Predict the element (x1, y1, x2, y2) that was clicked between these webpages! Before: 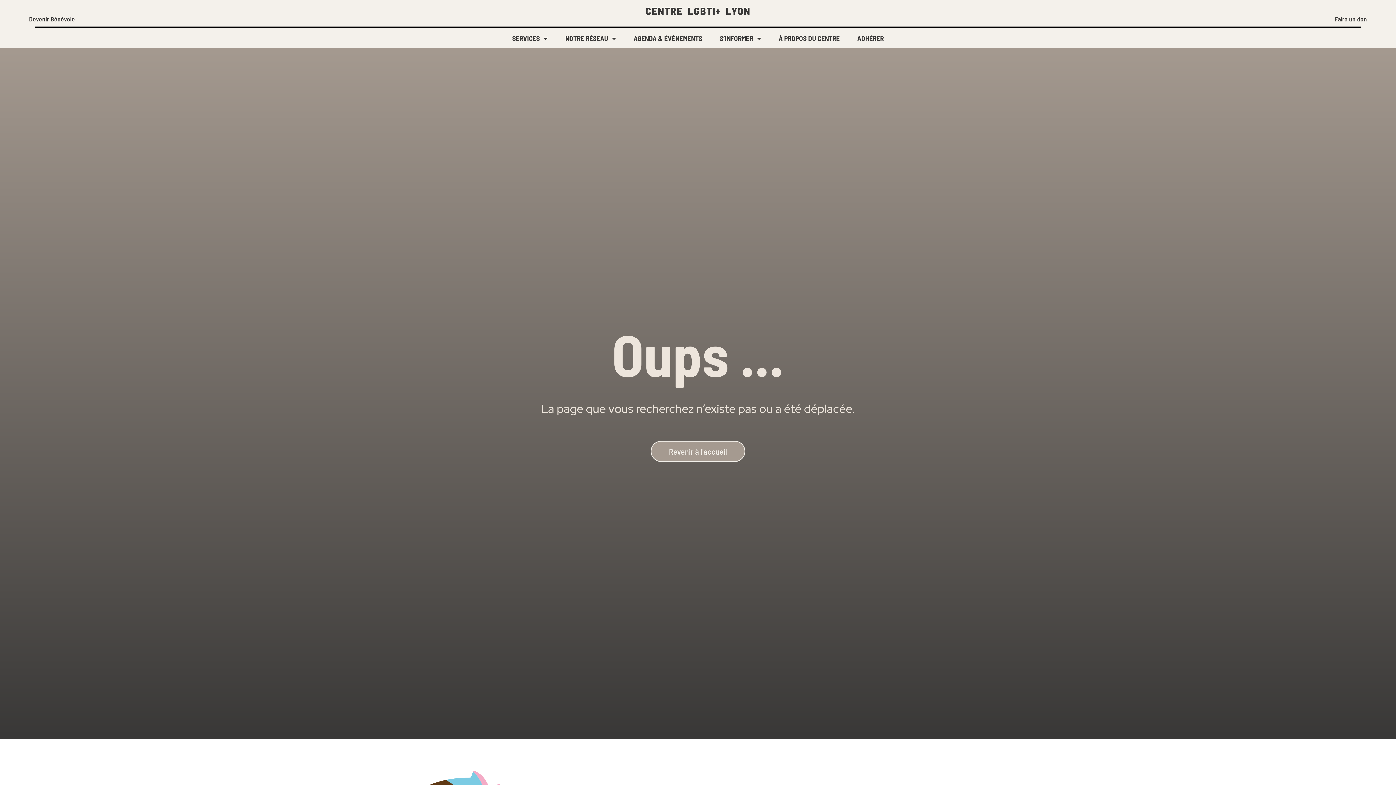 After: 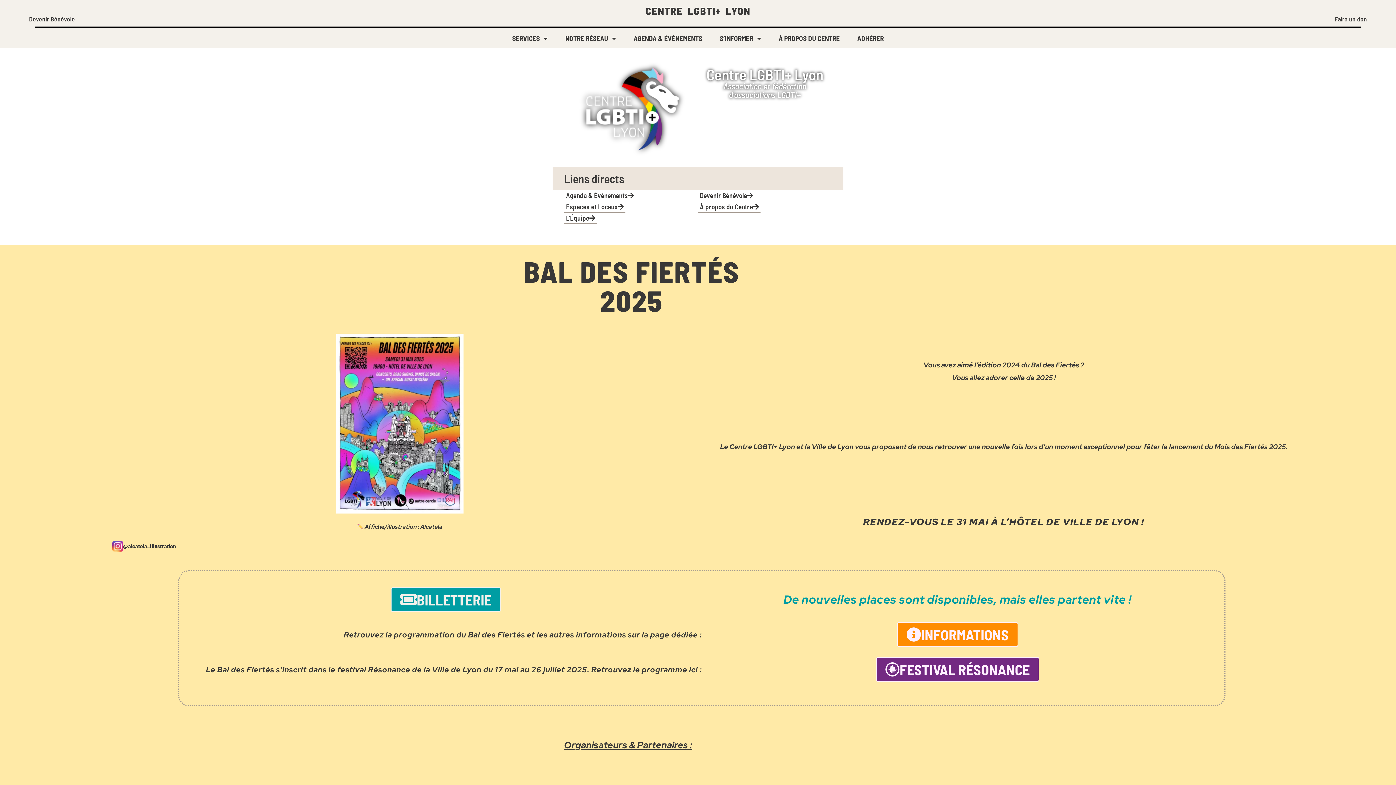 Action: label: CENTRE LGBTI+ LYON bbox: (645, 4, 750, 17)